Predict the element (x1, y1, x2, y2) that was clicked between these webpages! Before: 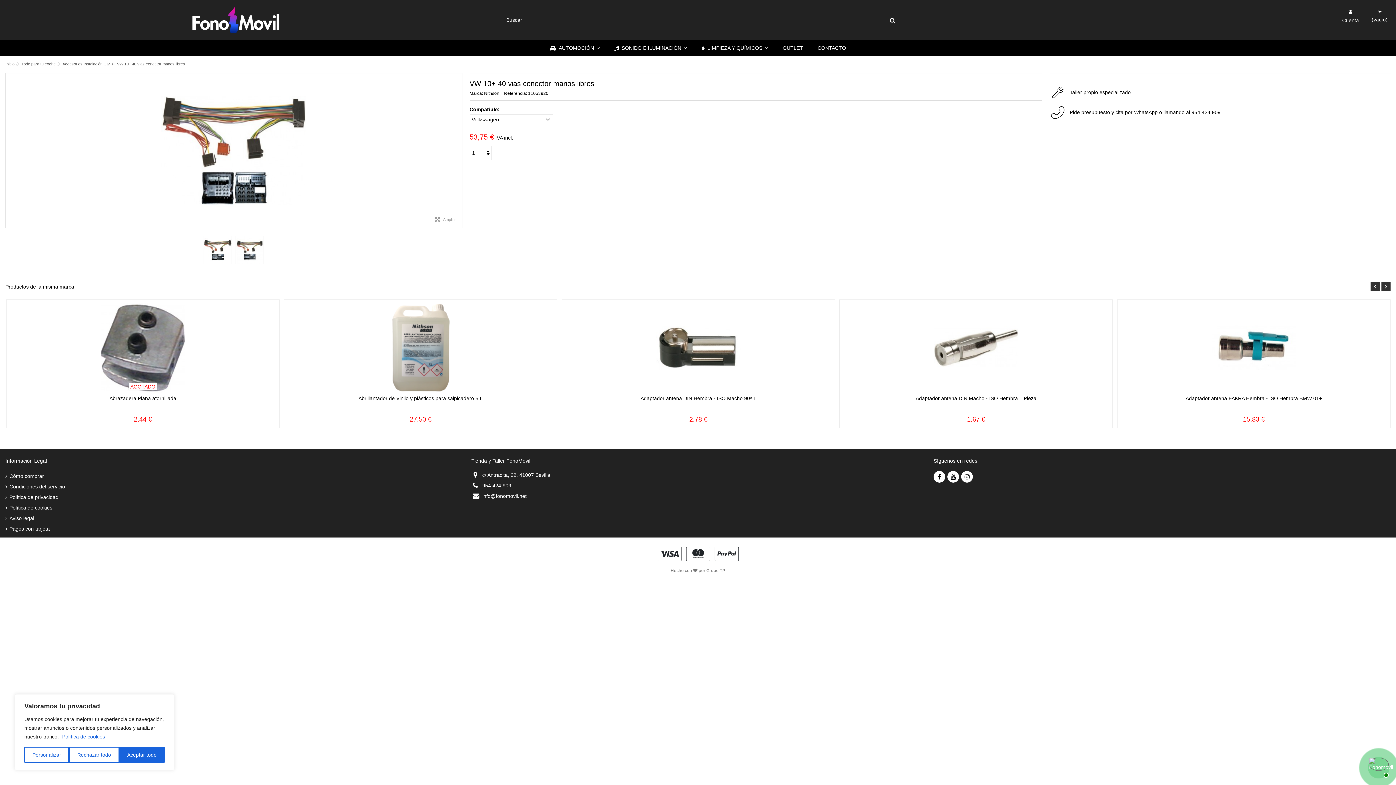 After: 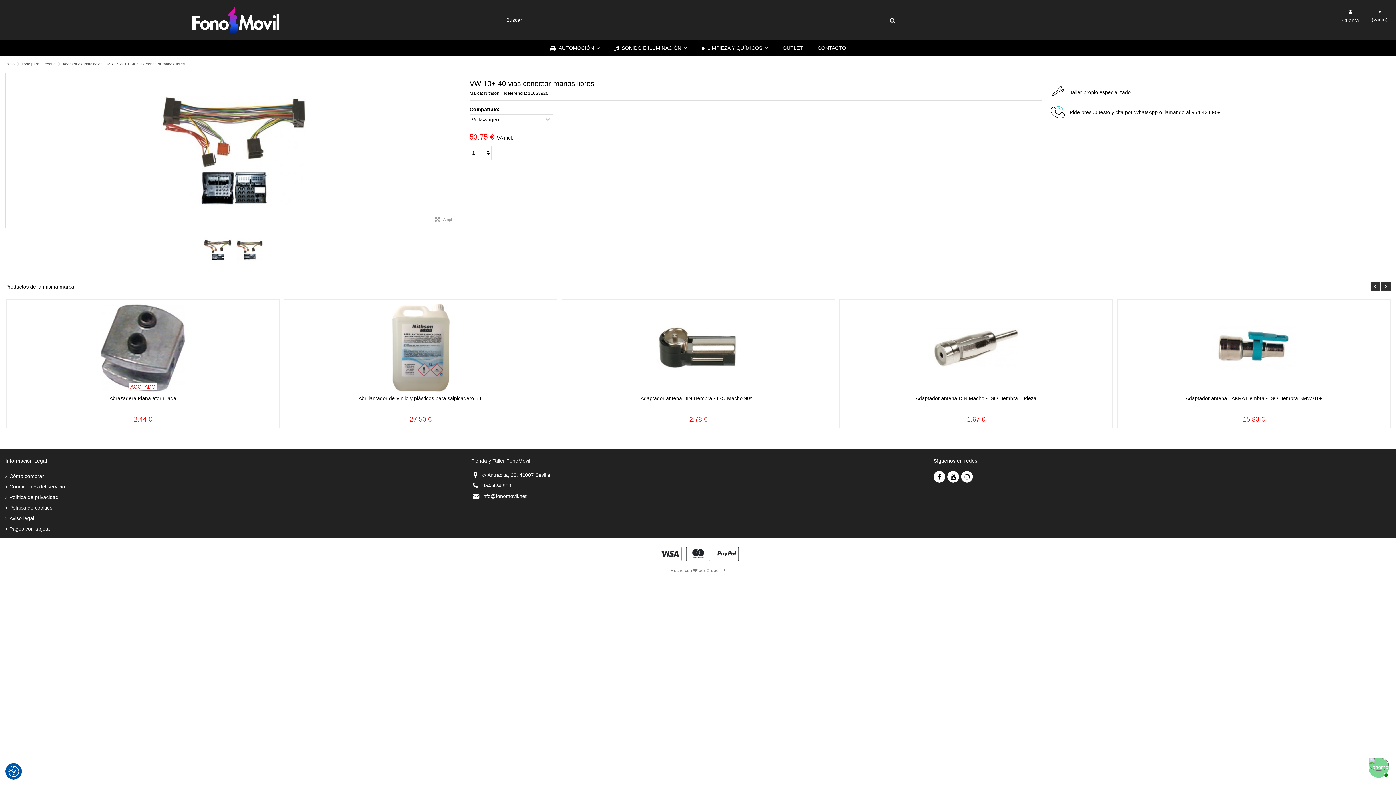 Action: label: Rechazar todo bbox: (69, 747, 119, 763)